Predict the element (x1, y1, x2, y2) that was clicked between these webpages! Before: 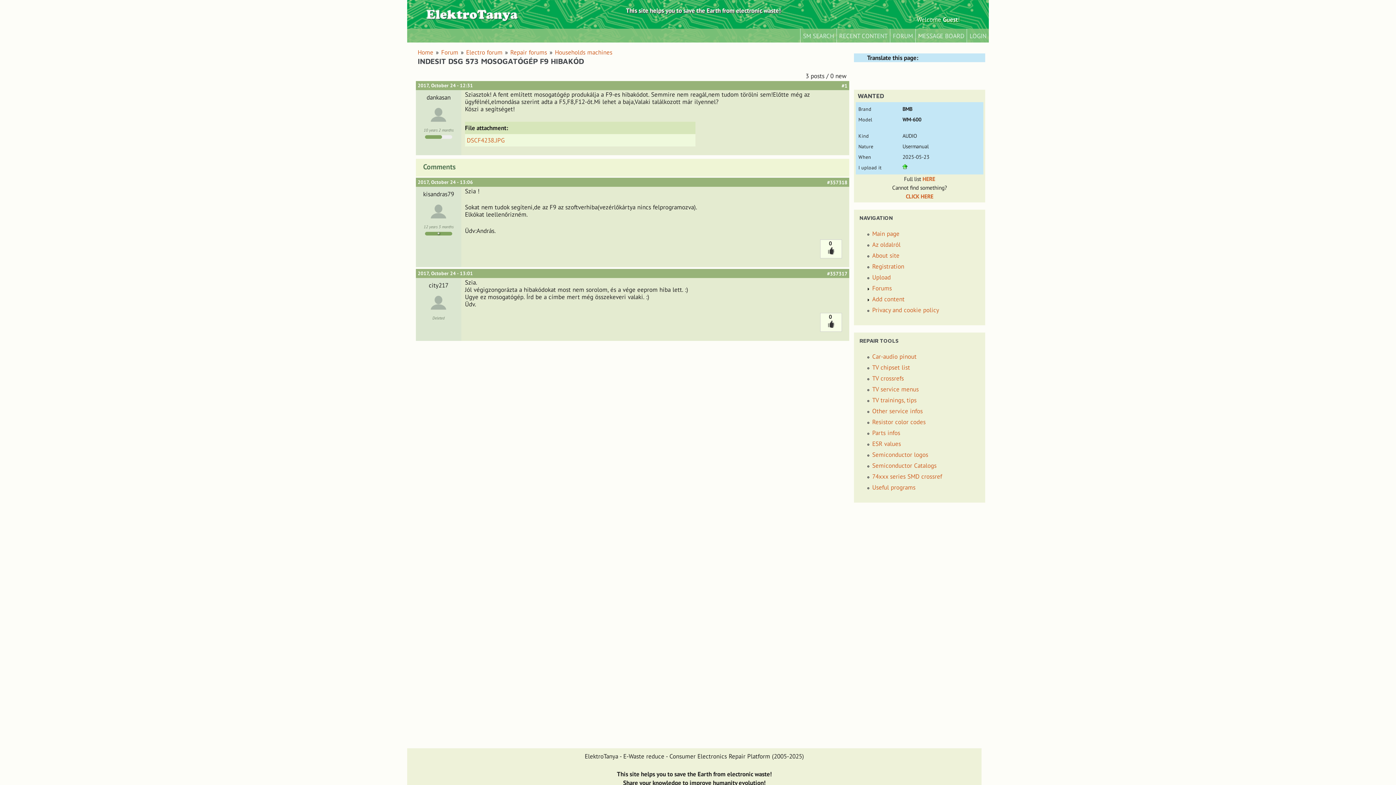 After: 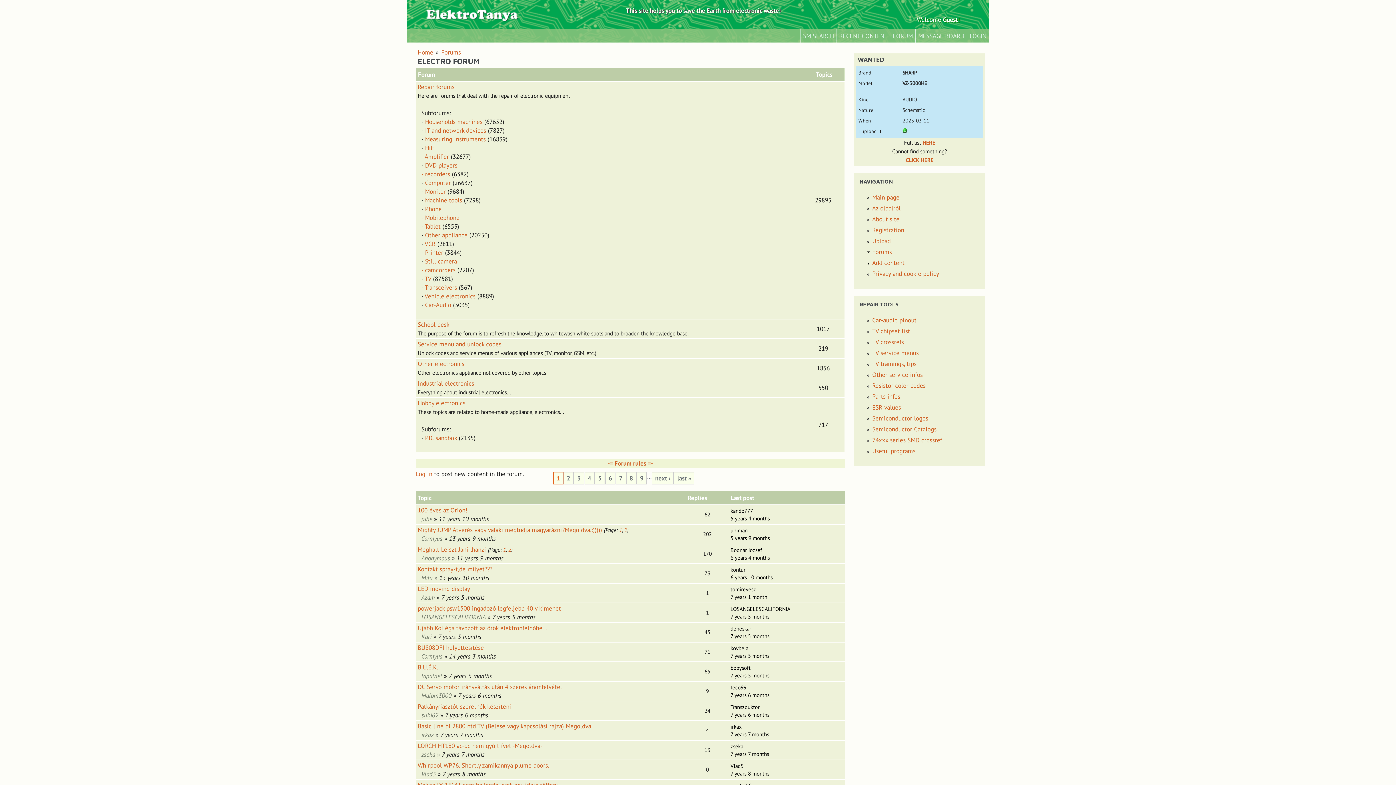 Action: label: Electro forum bbox: (466, 48, 502, 56)